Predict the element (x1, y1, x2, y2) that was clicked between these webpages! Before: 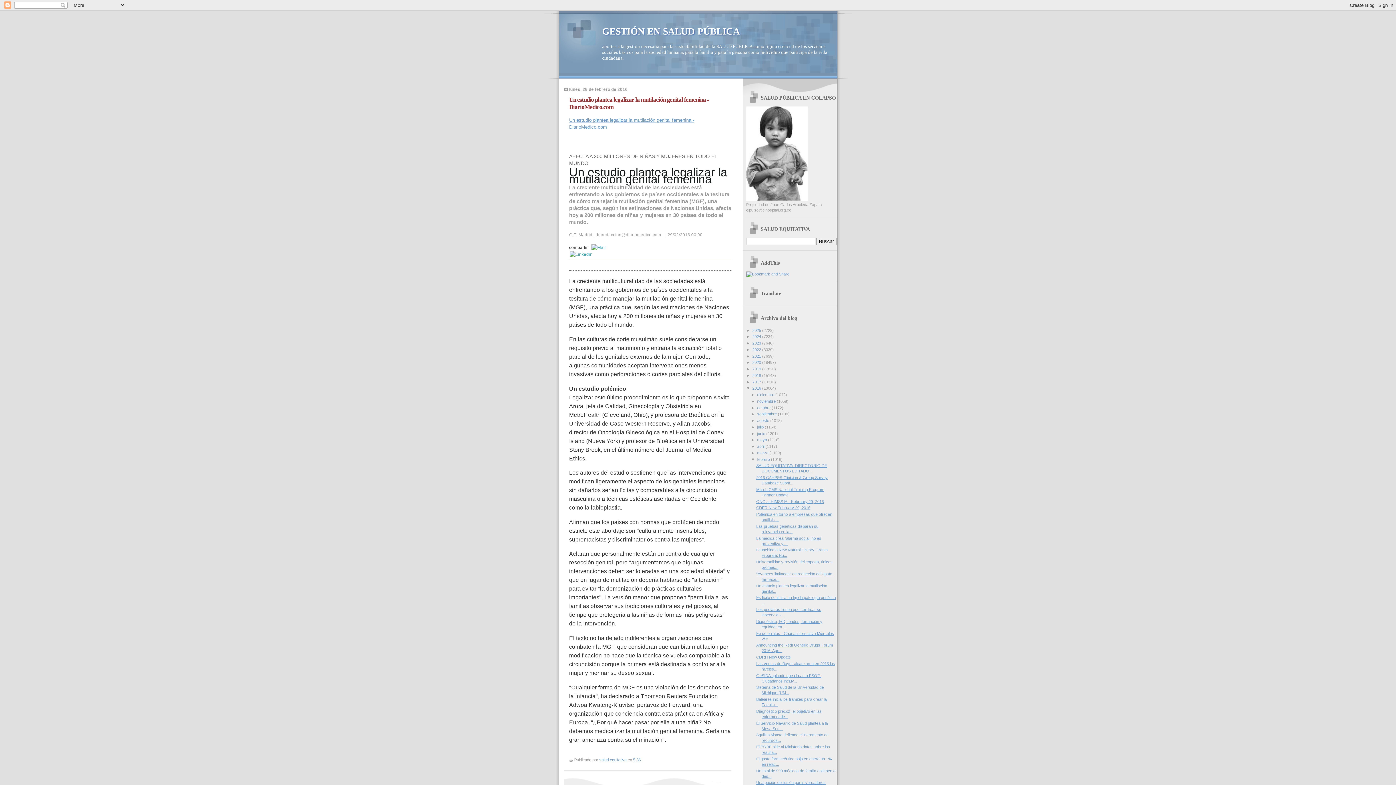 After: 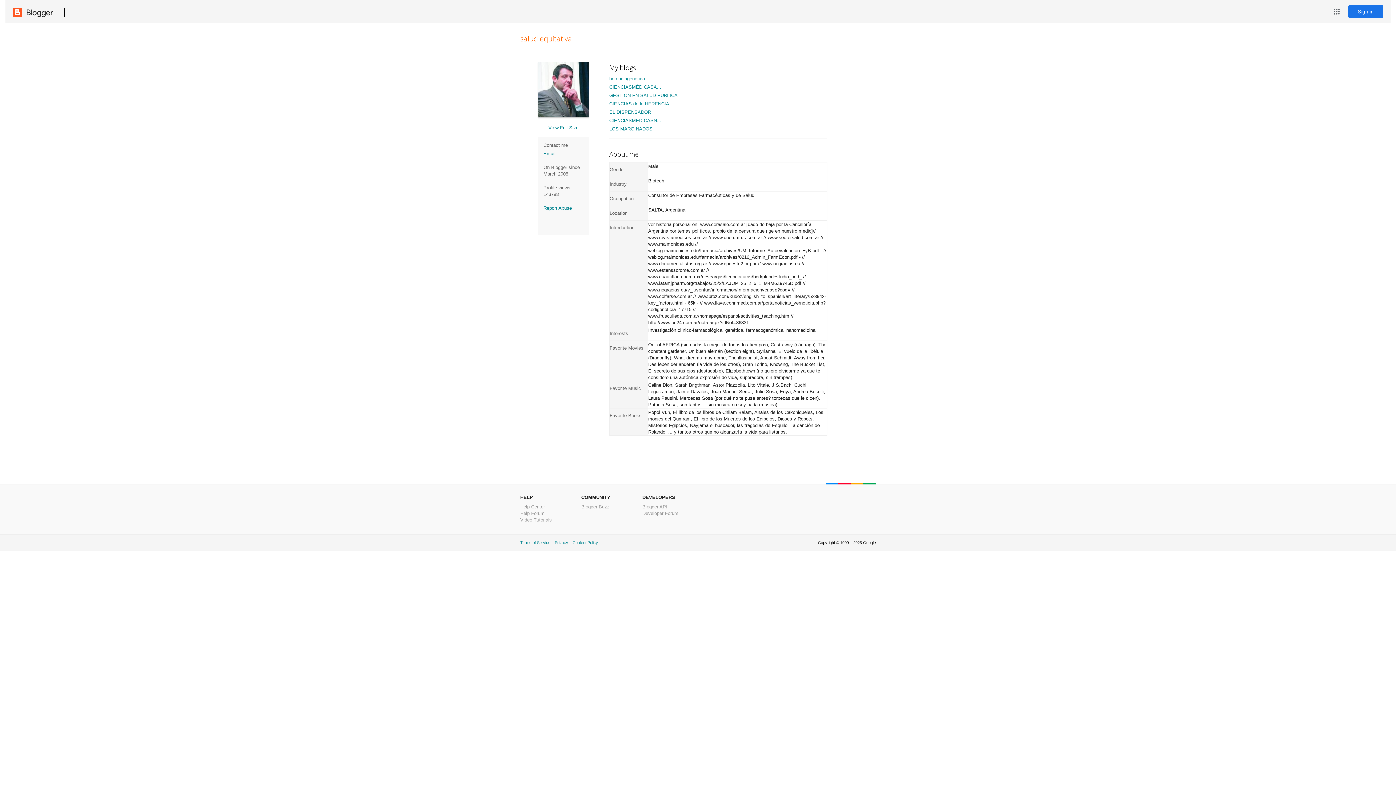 Action: bbox: (599, 758, 627, 762) label: salud equitativa 